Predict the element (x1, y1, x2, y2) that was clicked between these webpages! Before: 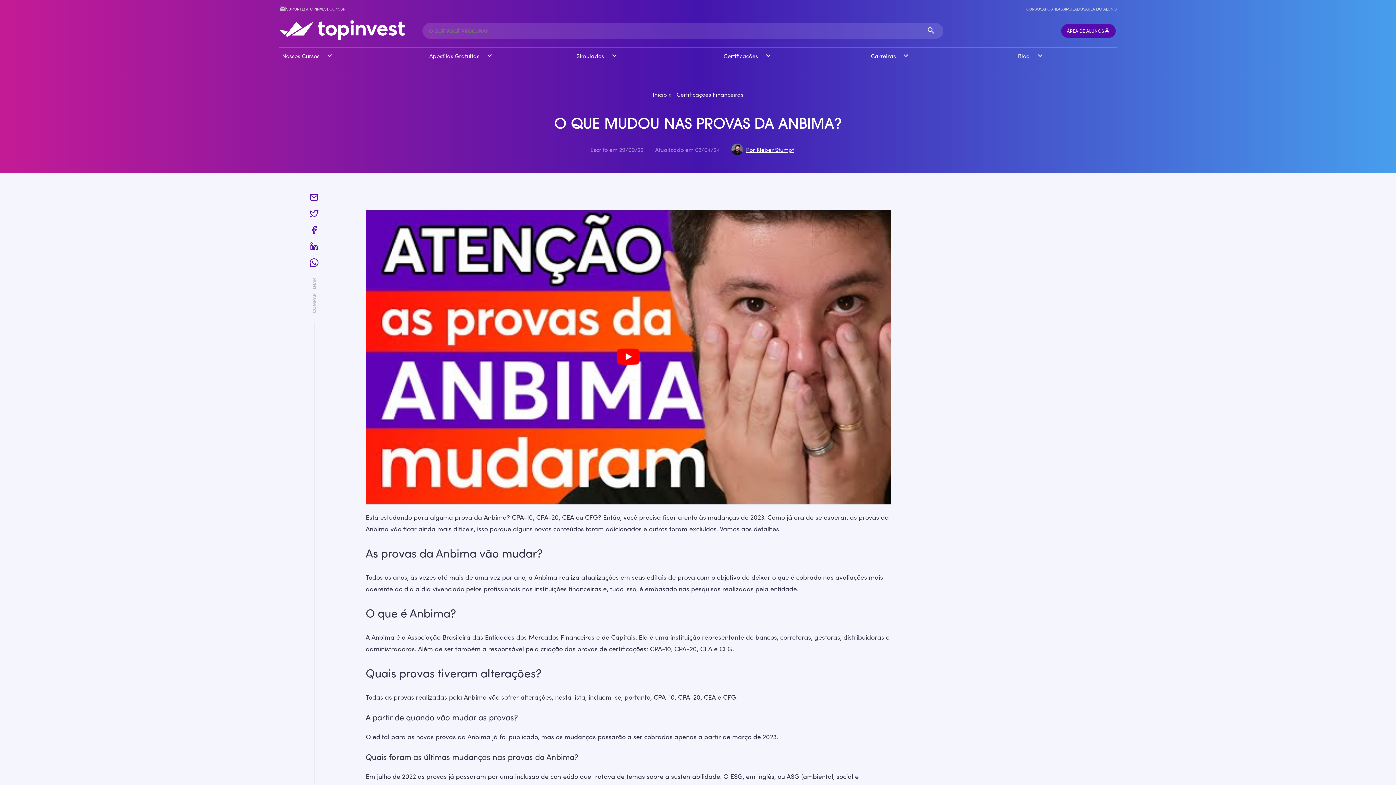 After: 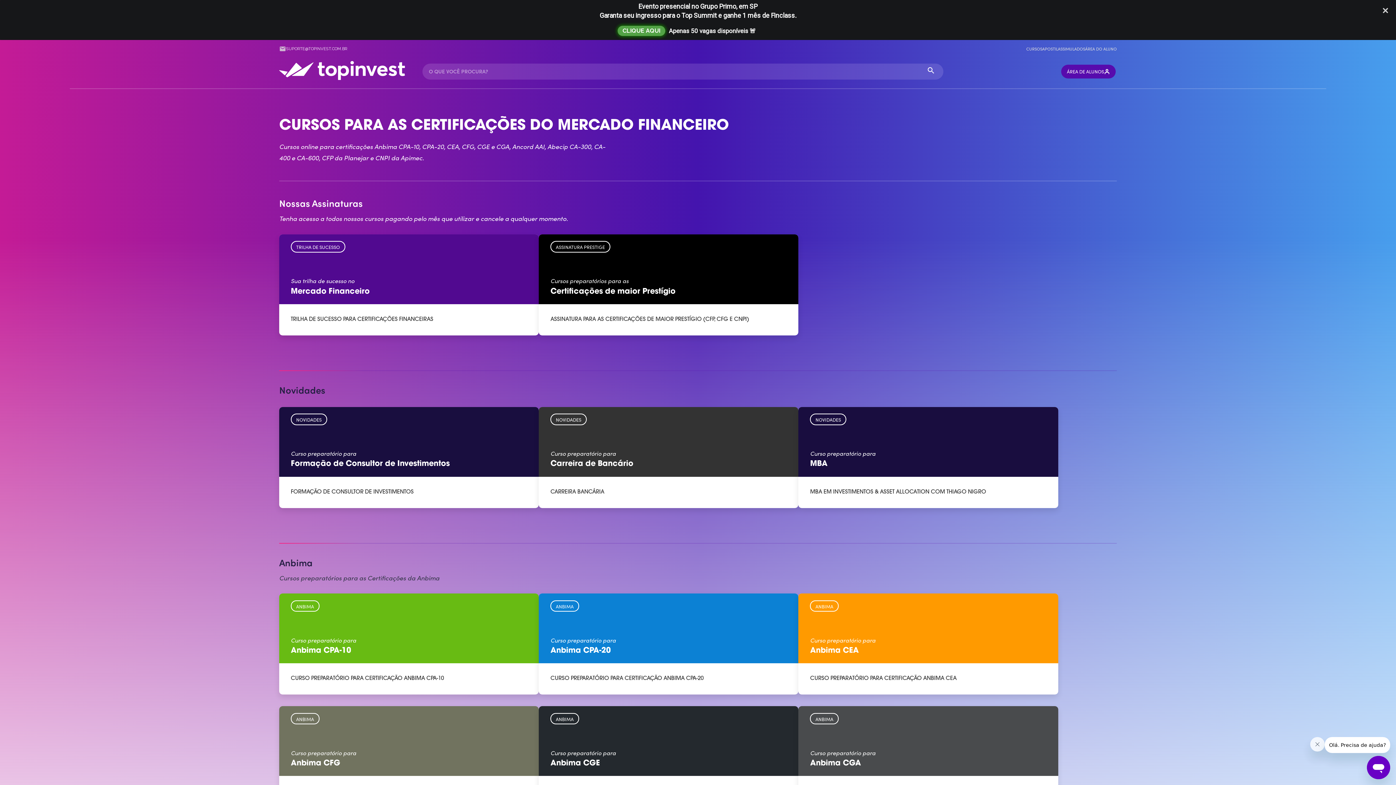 Action: bbox: (279, 47, 337, 63) label: Nossos Cursos